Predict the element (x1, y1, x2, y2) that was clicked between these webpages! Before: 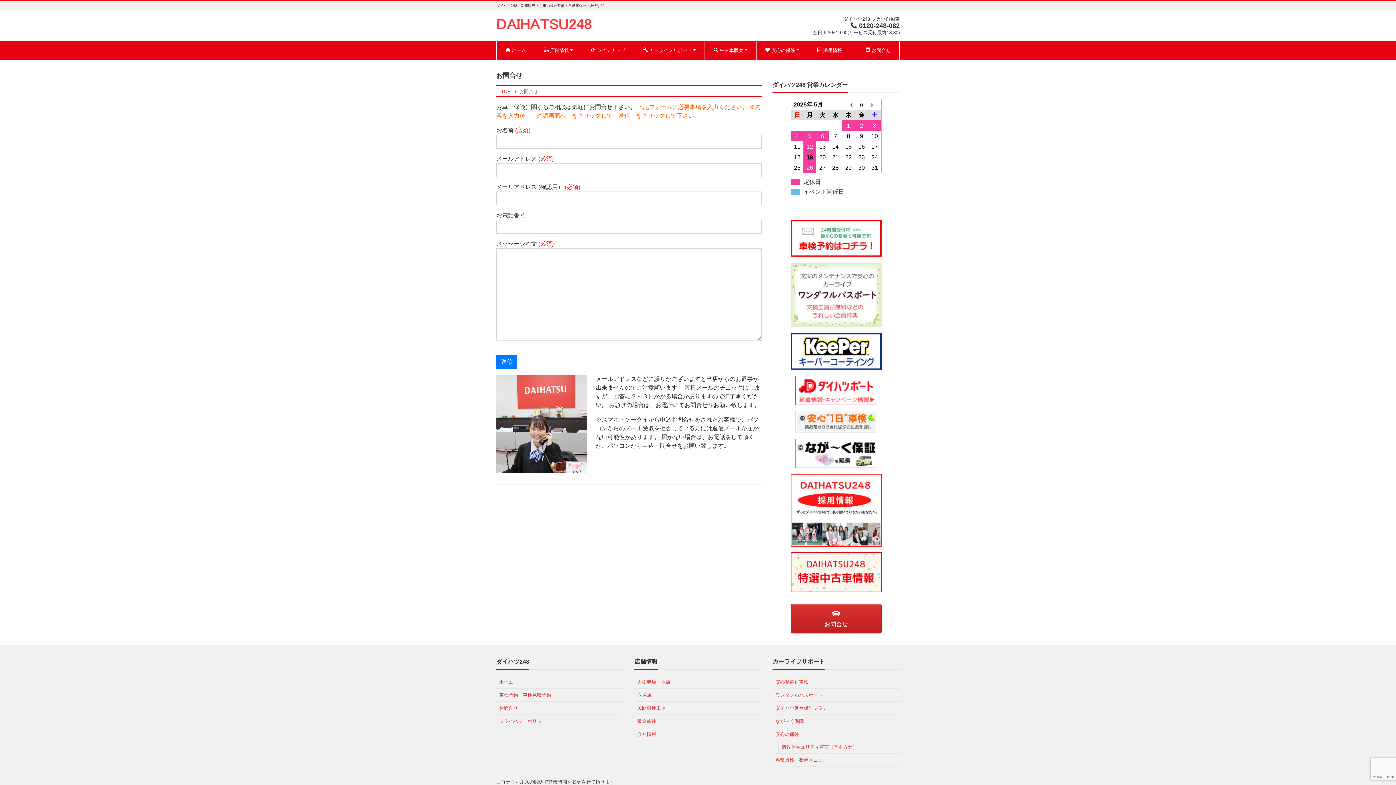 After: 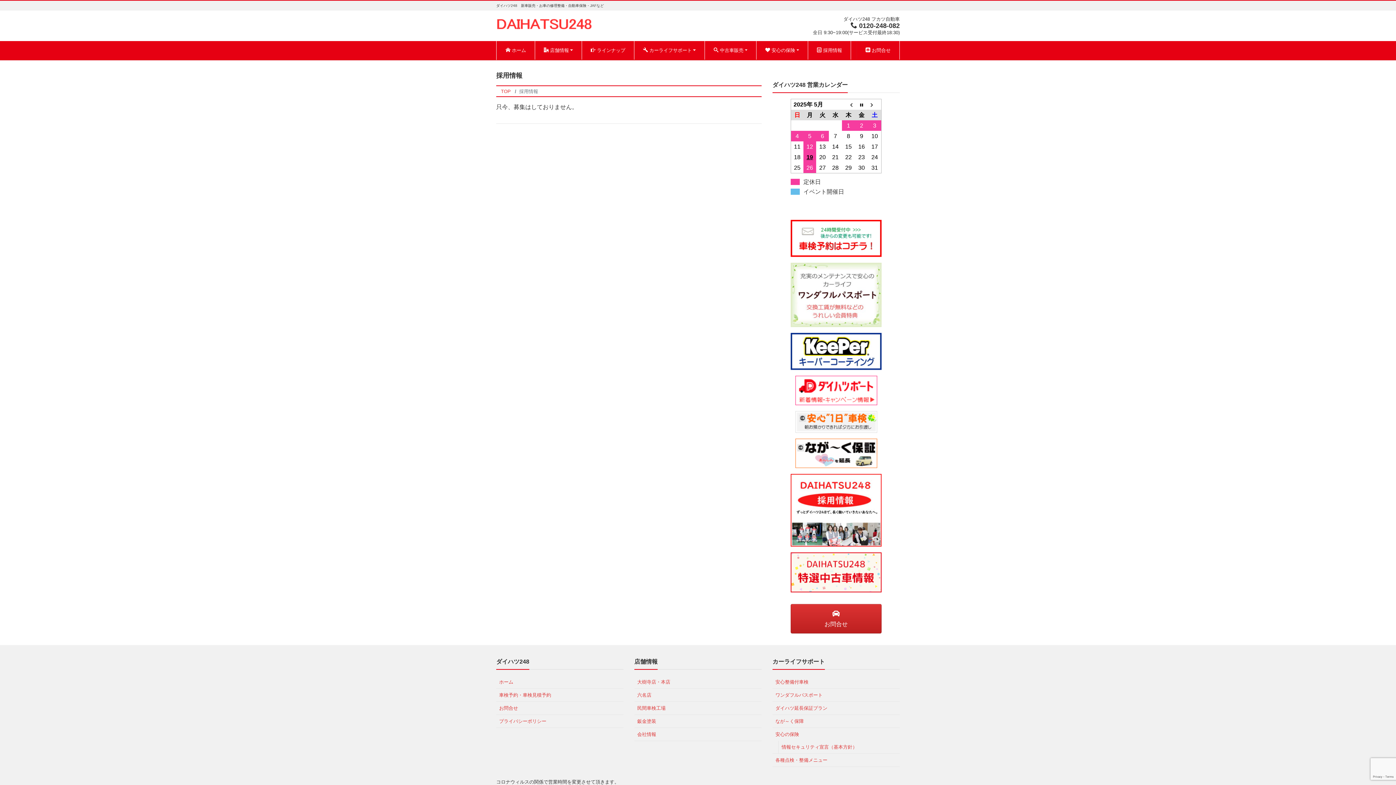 Action: bbox: (808, 41, 851, 59) label:  採用情報